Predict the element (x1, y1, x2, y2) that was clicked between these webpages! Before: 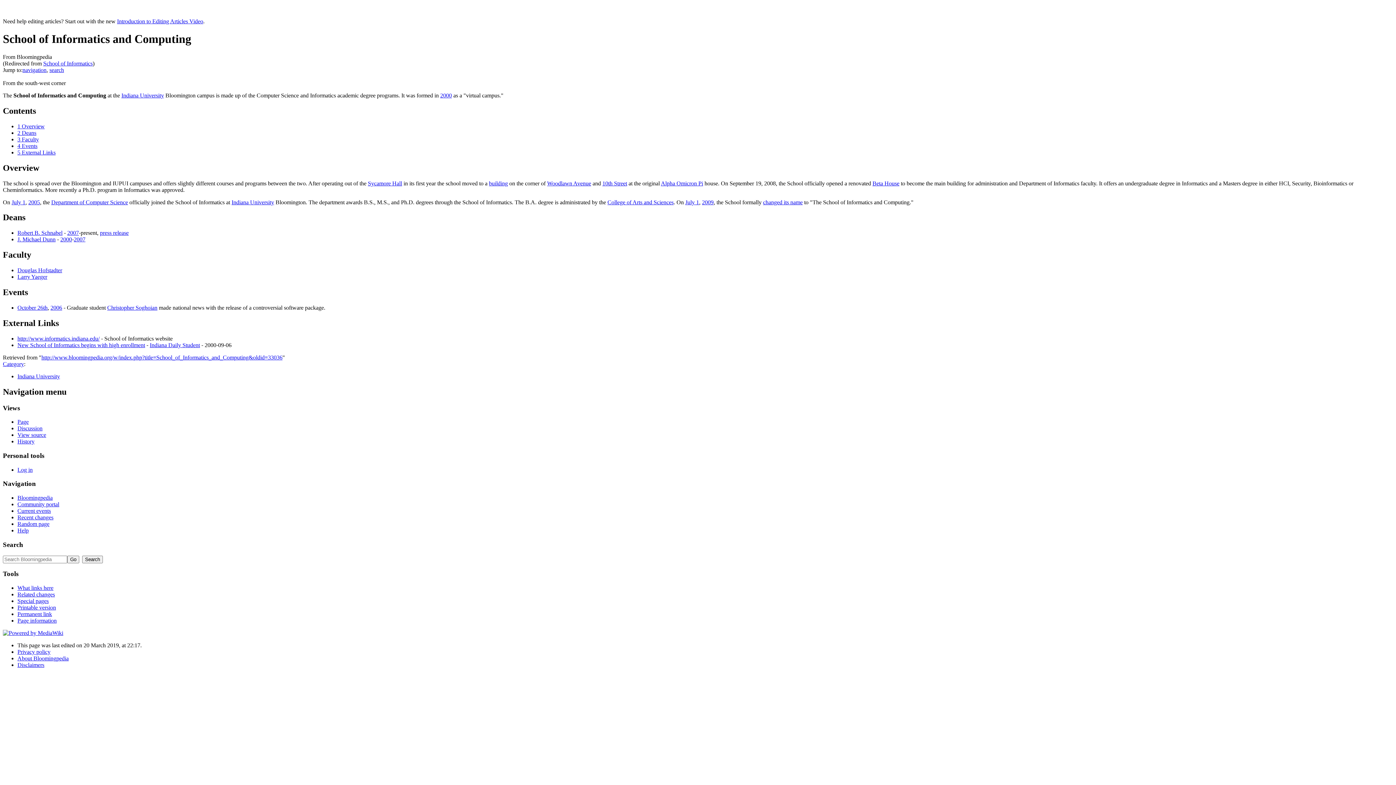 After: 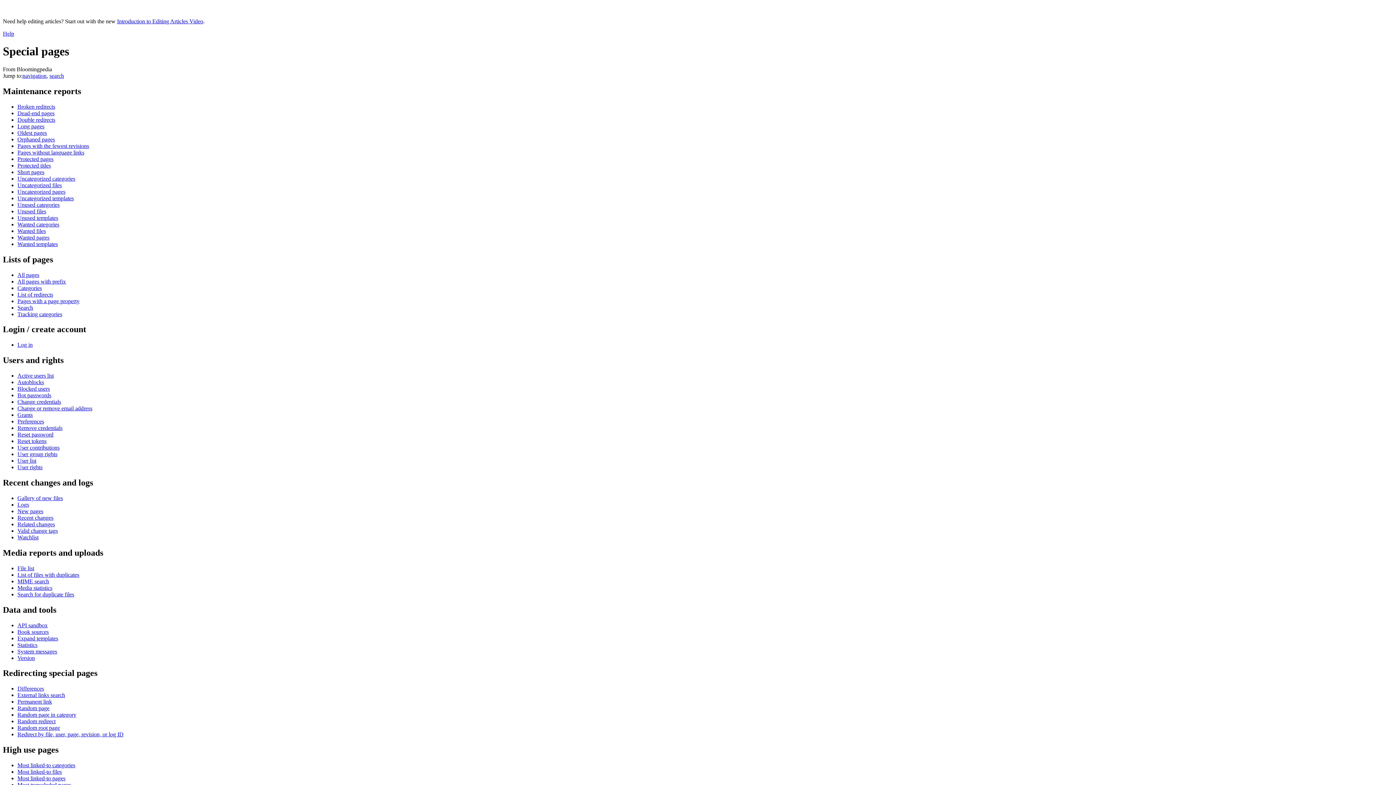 Action: bbox: (17, 598, 48, 604) label: Special pages